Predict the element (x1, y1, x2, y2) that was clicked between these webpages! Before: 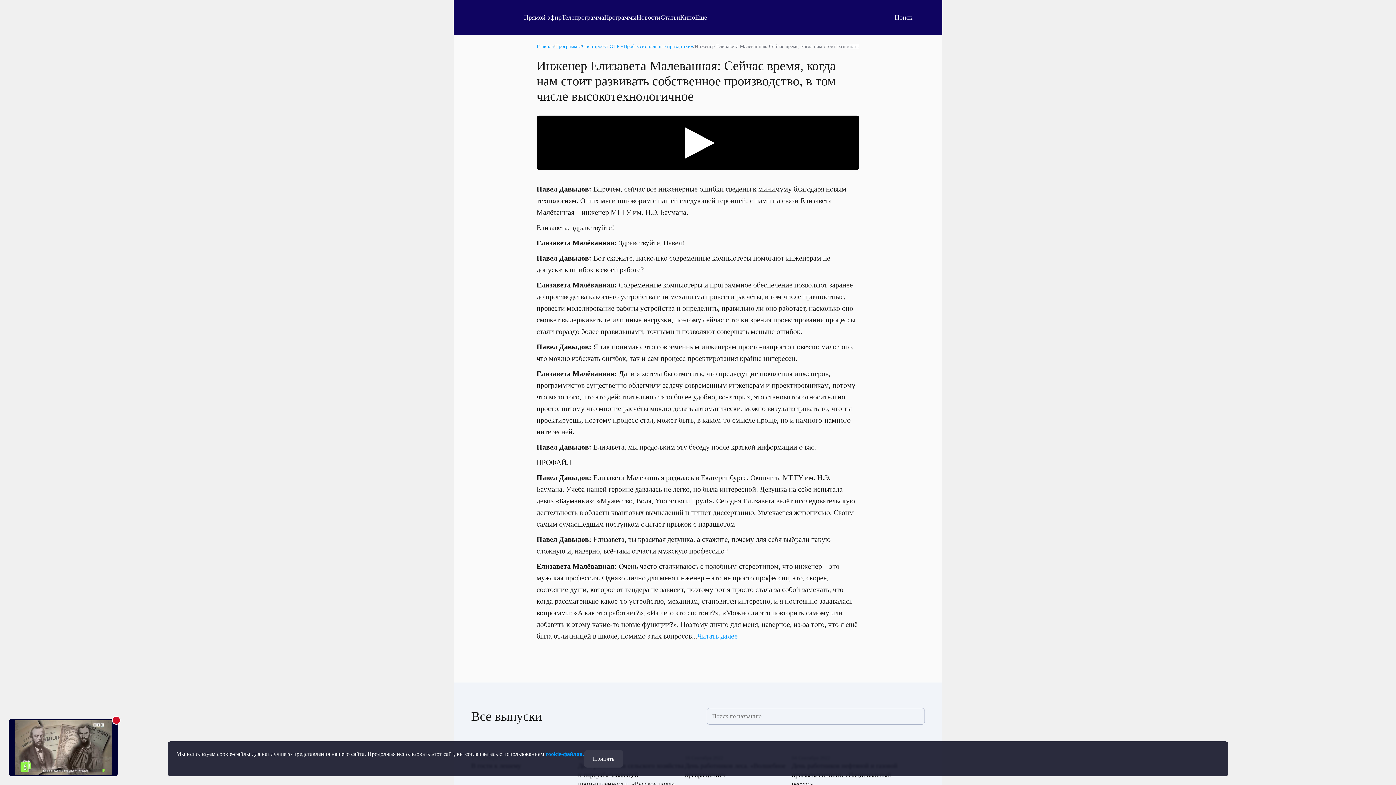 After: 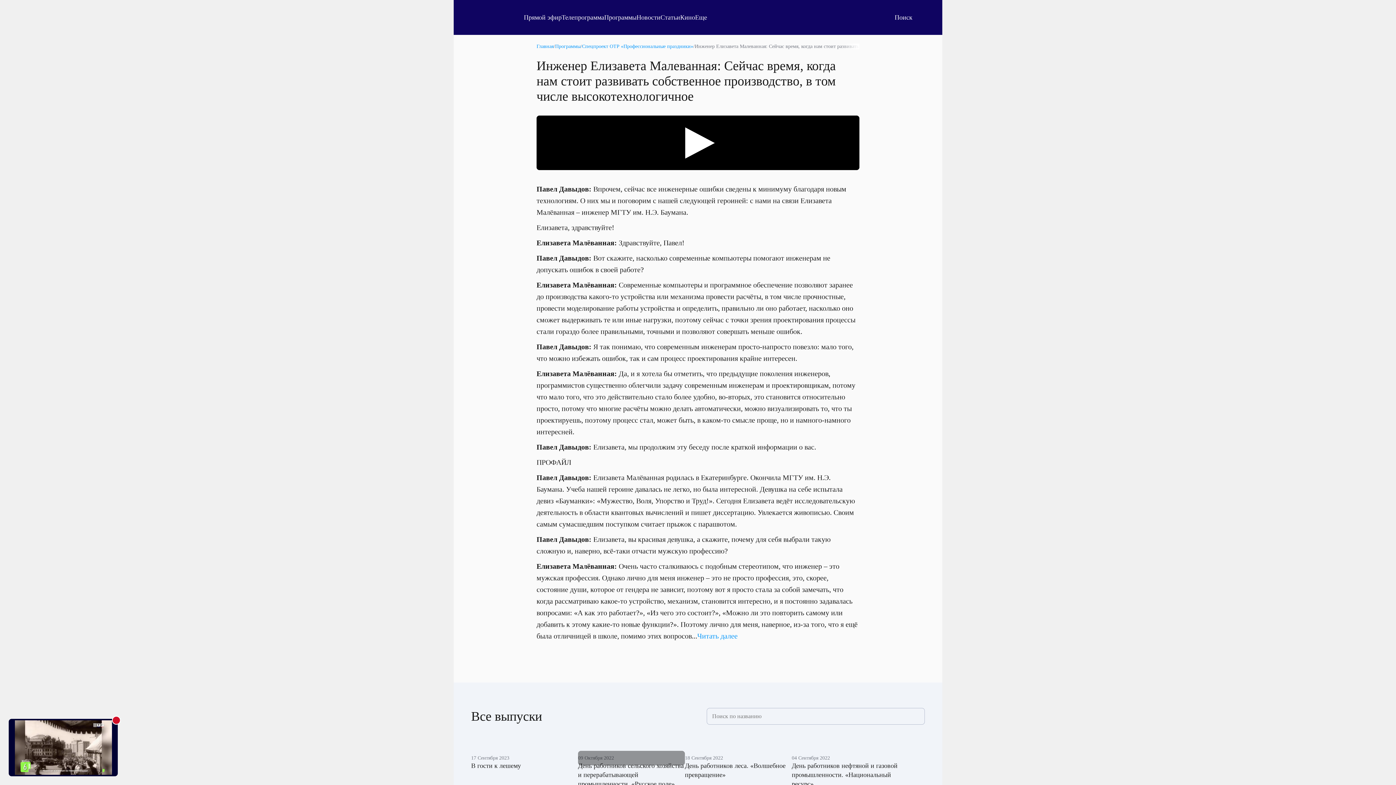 Action: label: Принять bbox: (584, 750, 623, 768)